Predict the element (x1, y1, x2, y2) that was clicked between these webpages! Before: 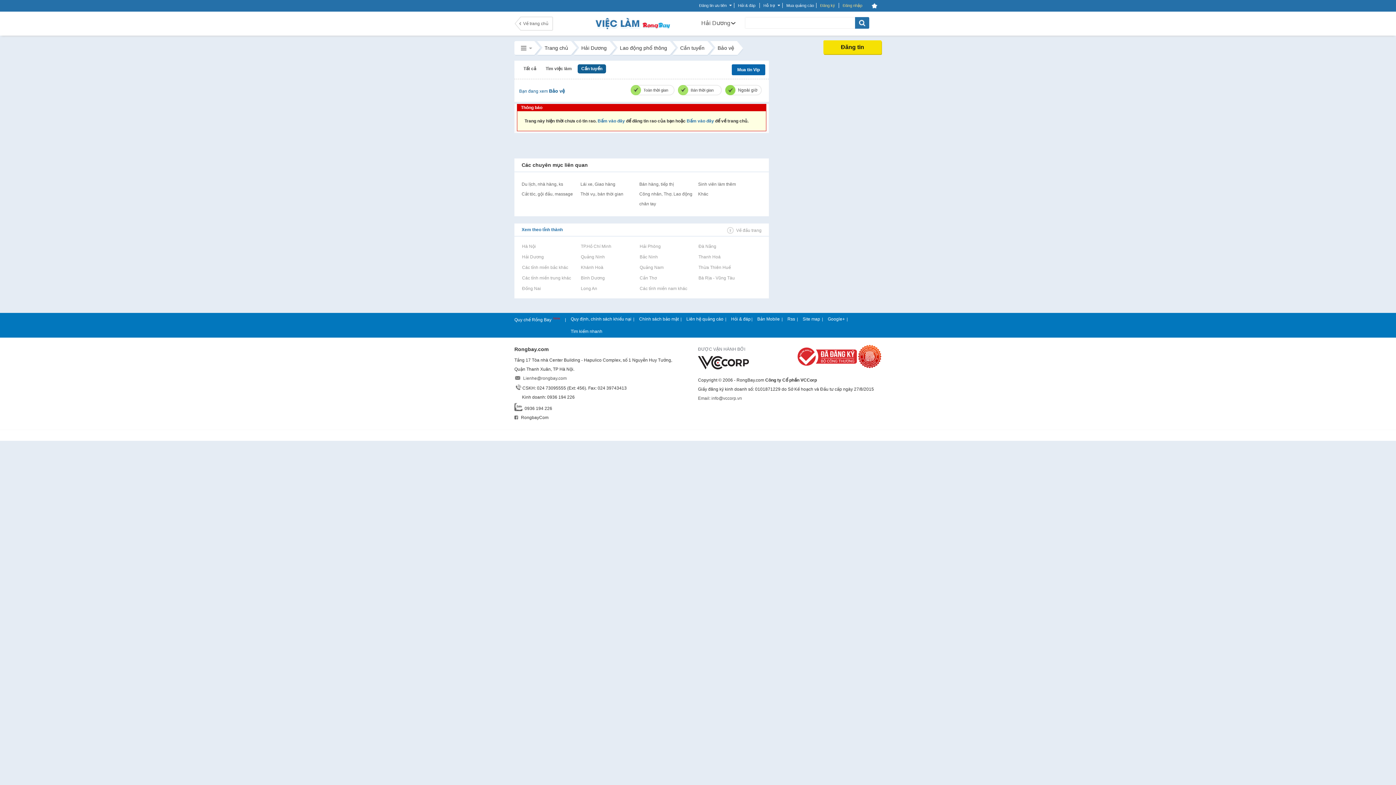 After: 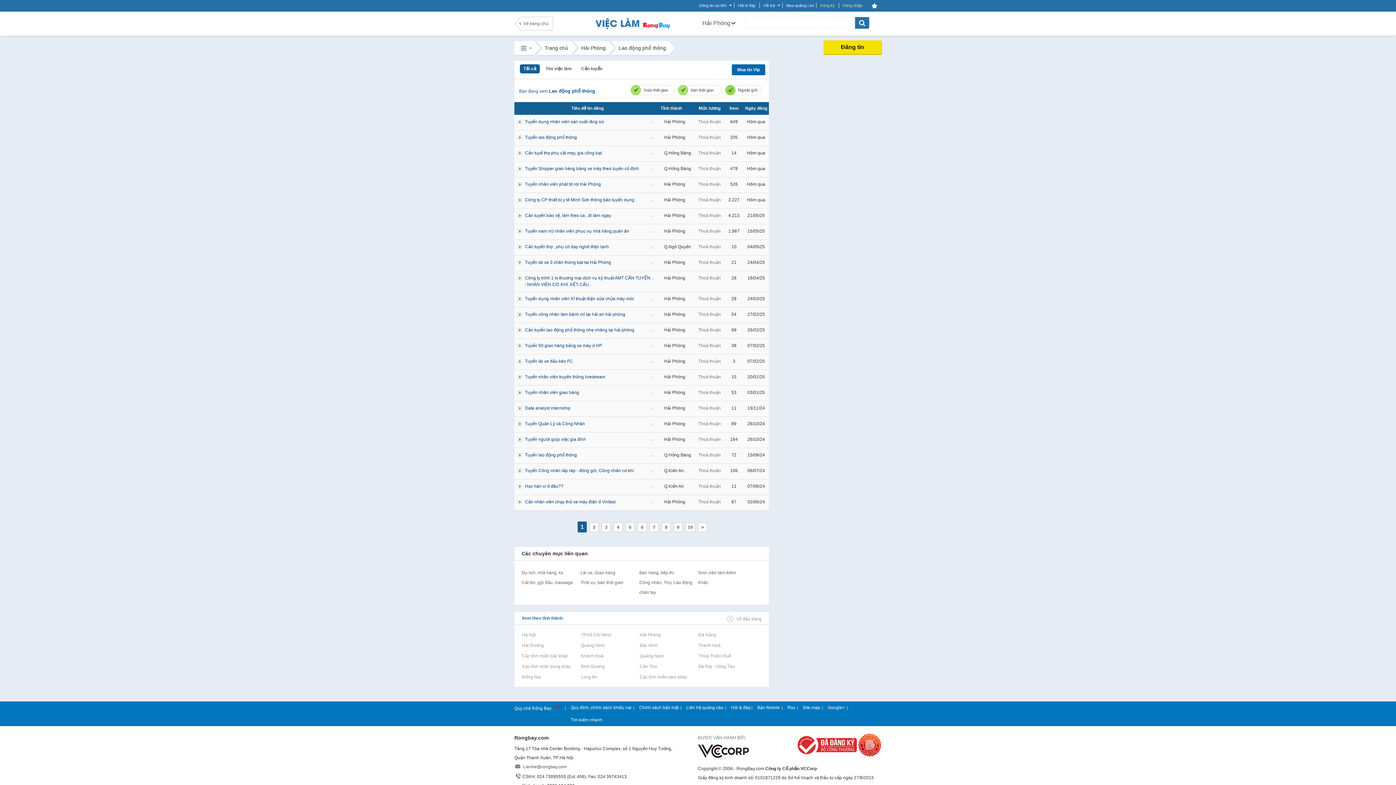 Action: bbox: (639, 247, 694, 252) label: Rao vặt tại Hải Phòng